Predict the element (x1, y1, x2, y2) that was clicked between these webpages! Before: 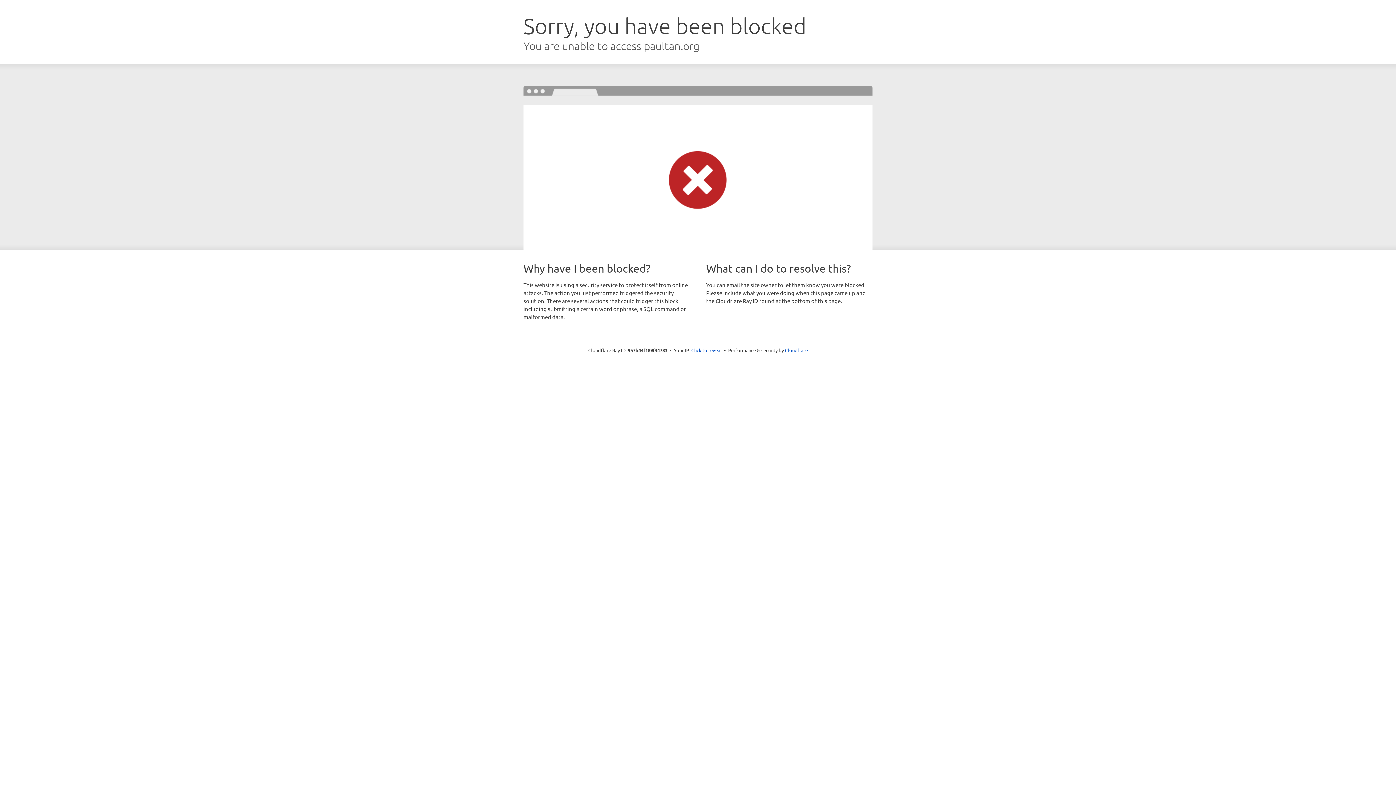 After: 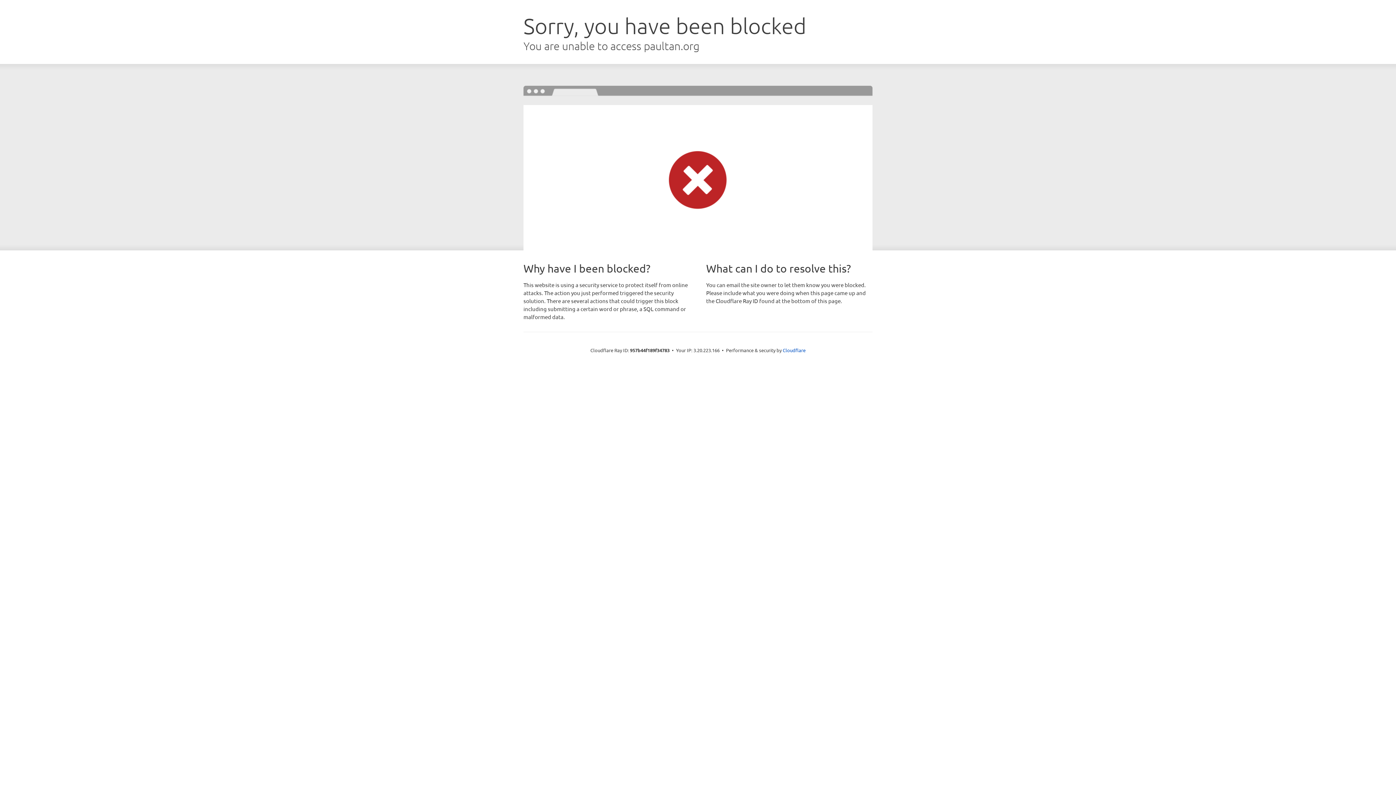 Action: label: Click to reveal bbox: (691, 346, 722, 353)